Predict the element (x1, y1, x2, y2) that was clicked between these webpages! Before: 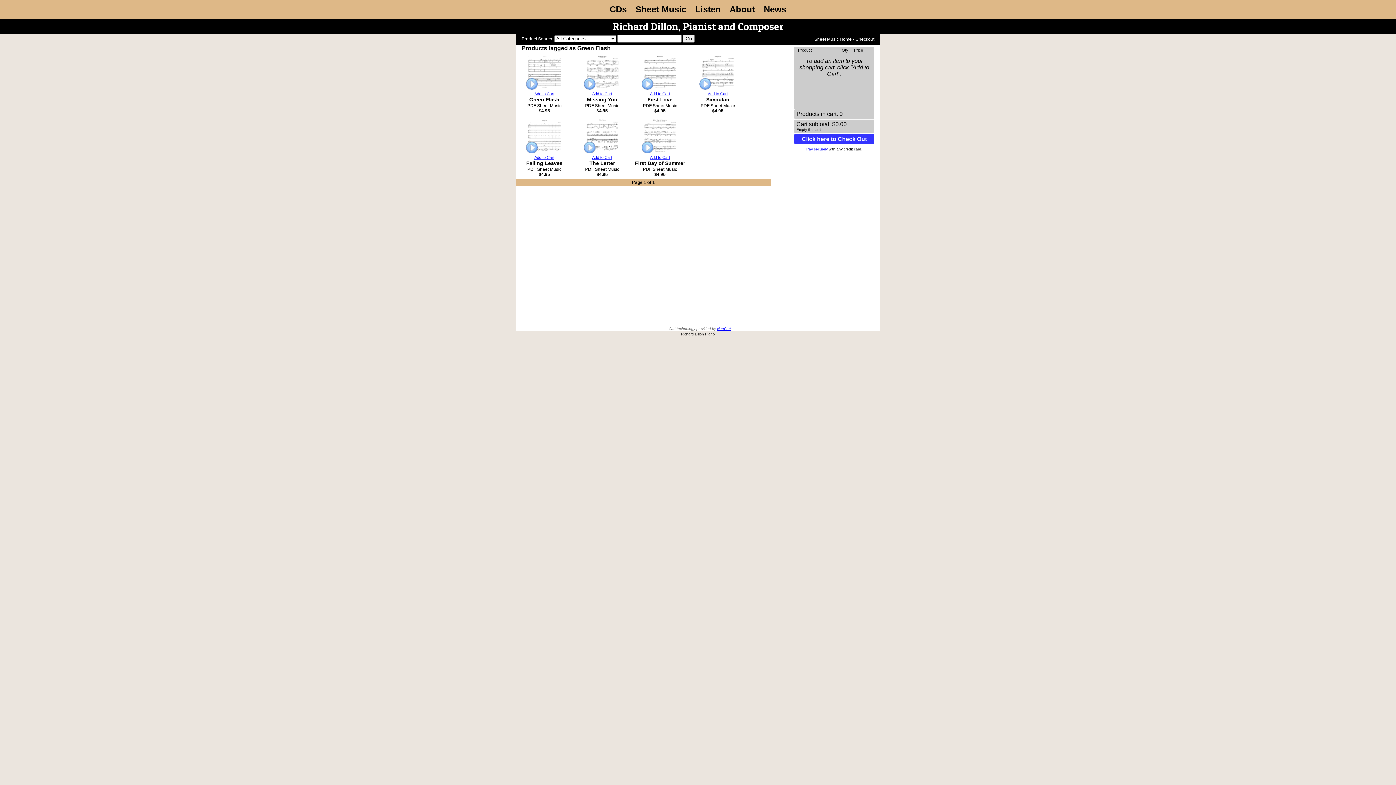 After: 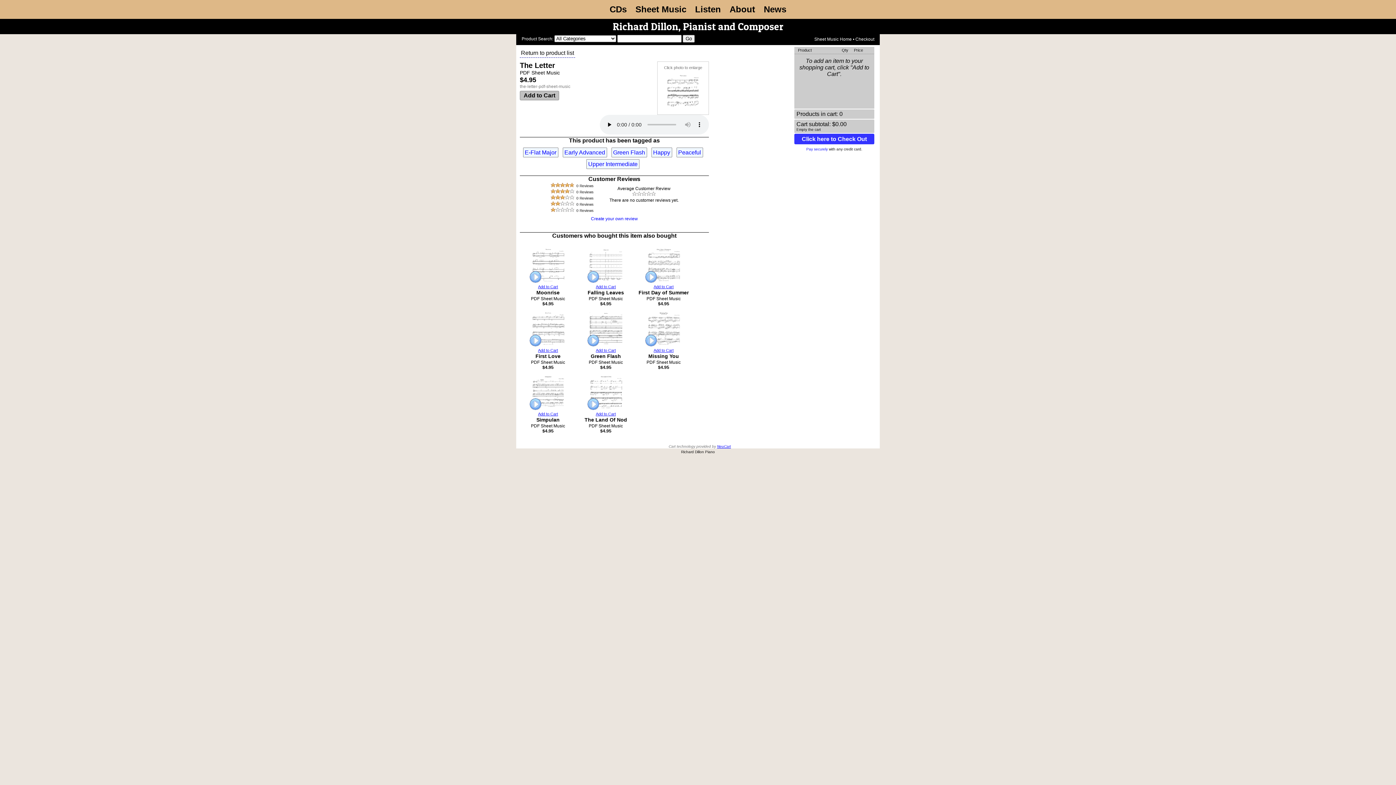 Action: bbox: (589, 160, 615, 166) label: The Letter